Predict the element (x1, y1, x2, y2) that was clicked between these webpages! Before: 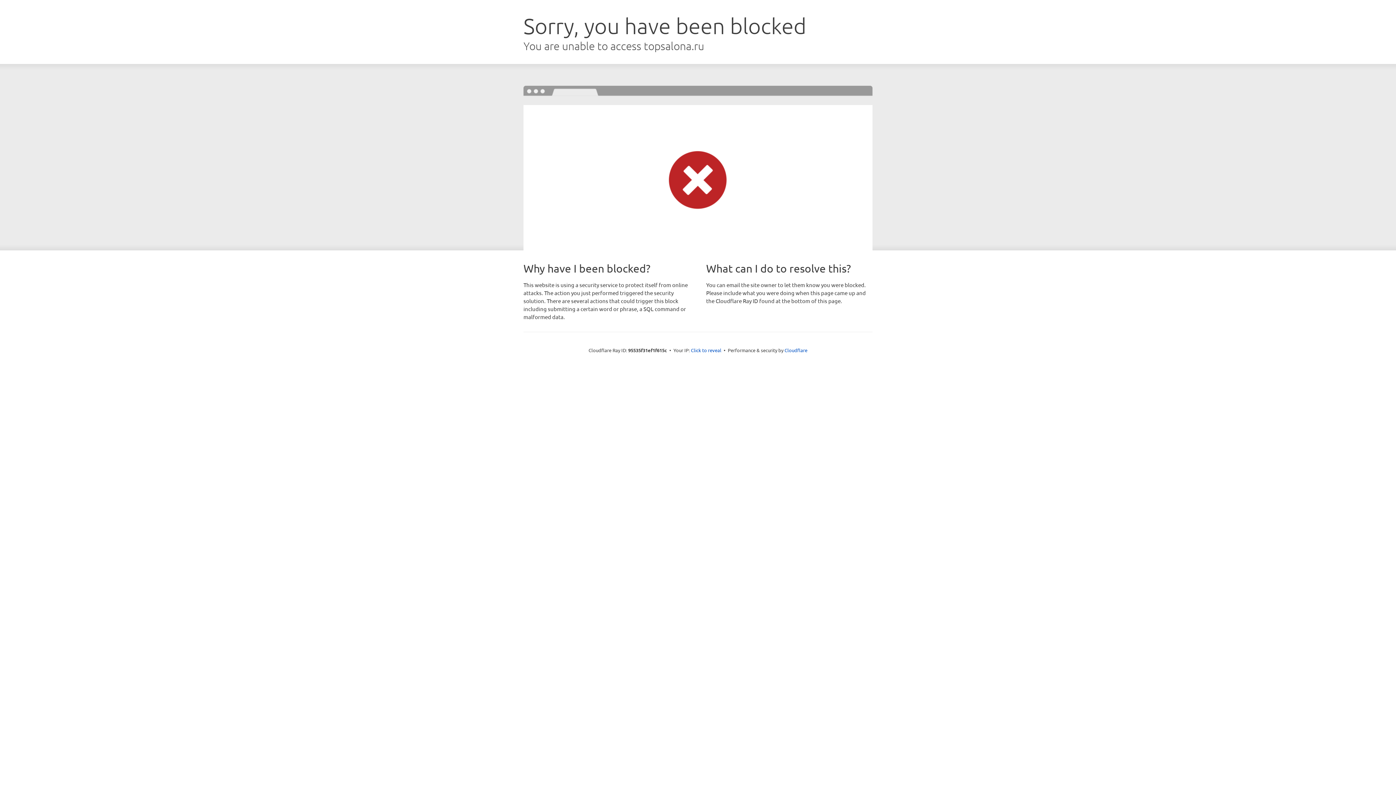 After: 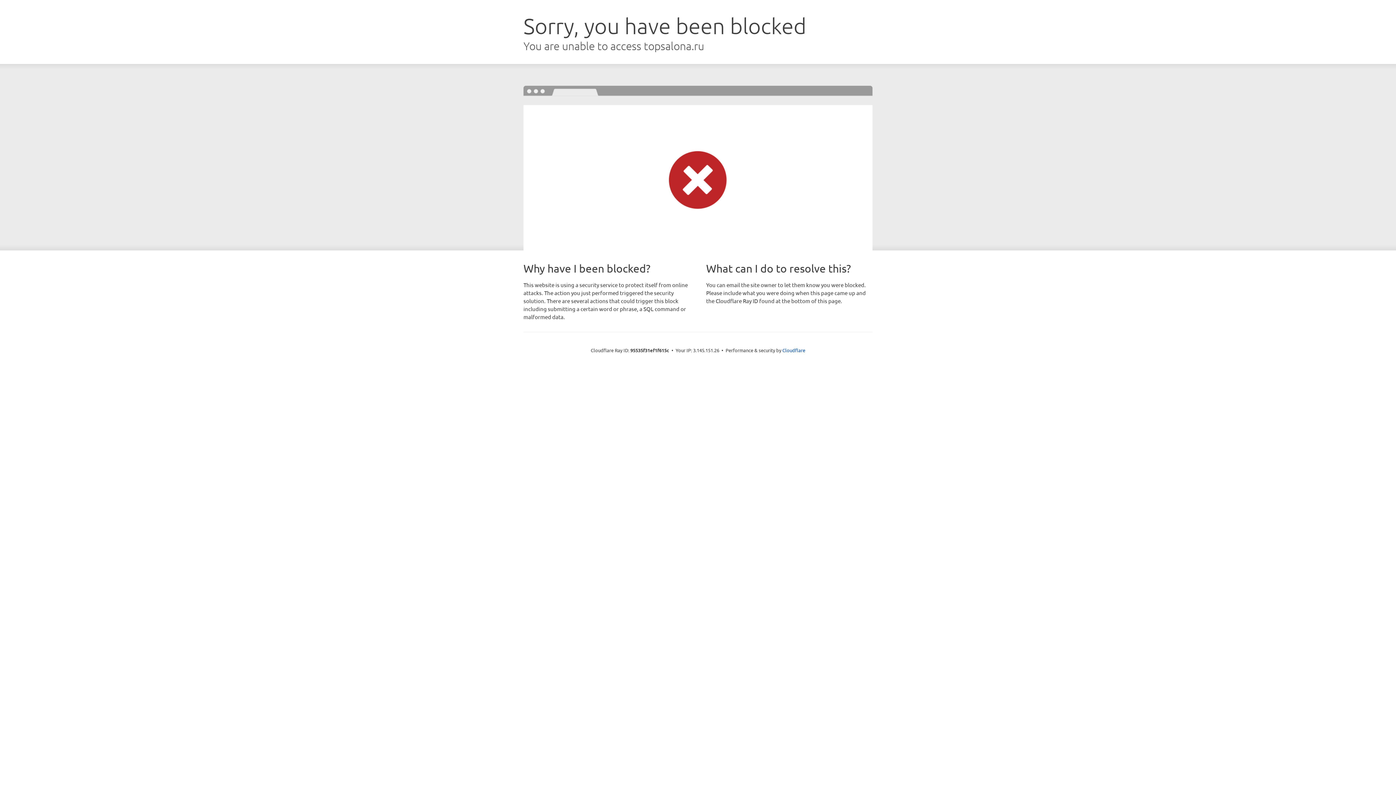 Action: bbox: (691, 346, 721, 353) label: Click to reveal